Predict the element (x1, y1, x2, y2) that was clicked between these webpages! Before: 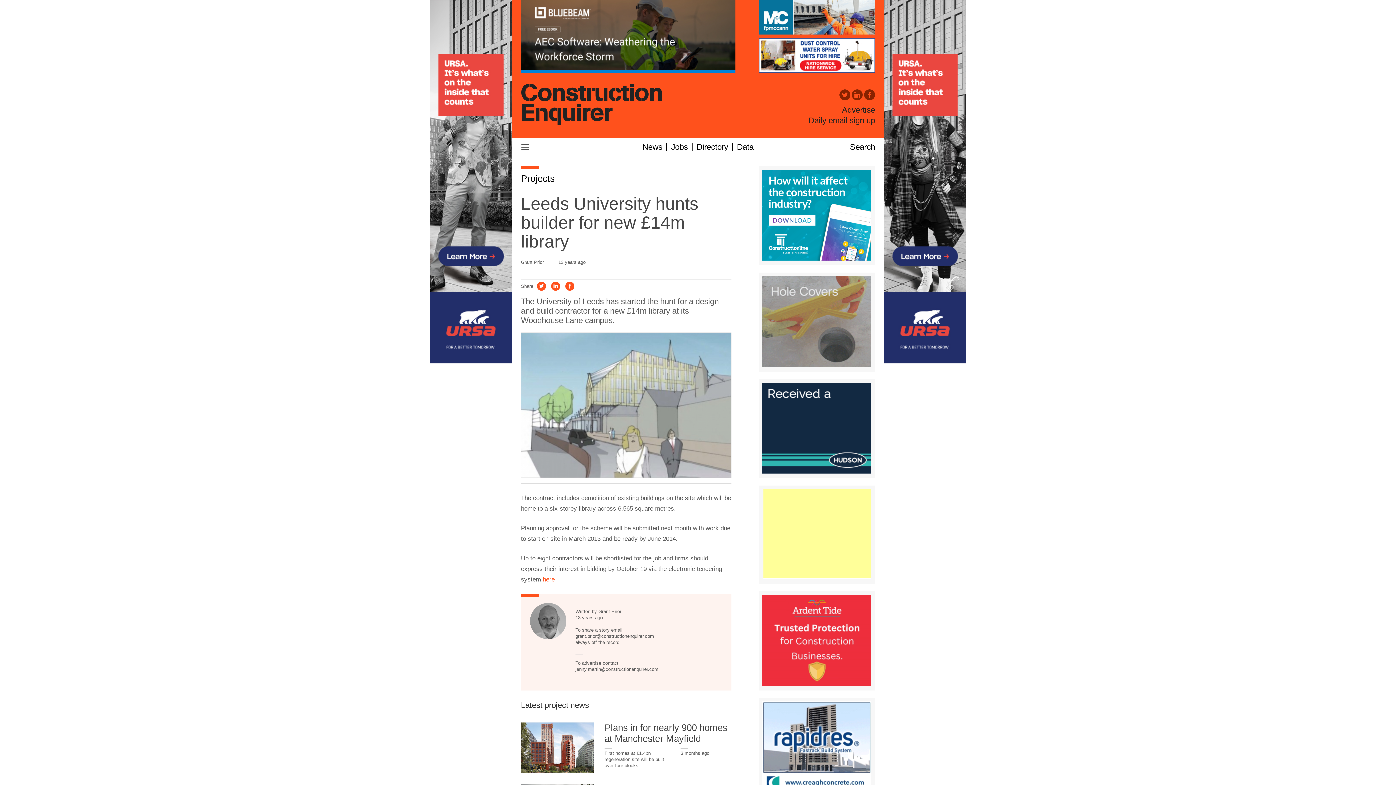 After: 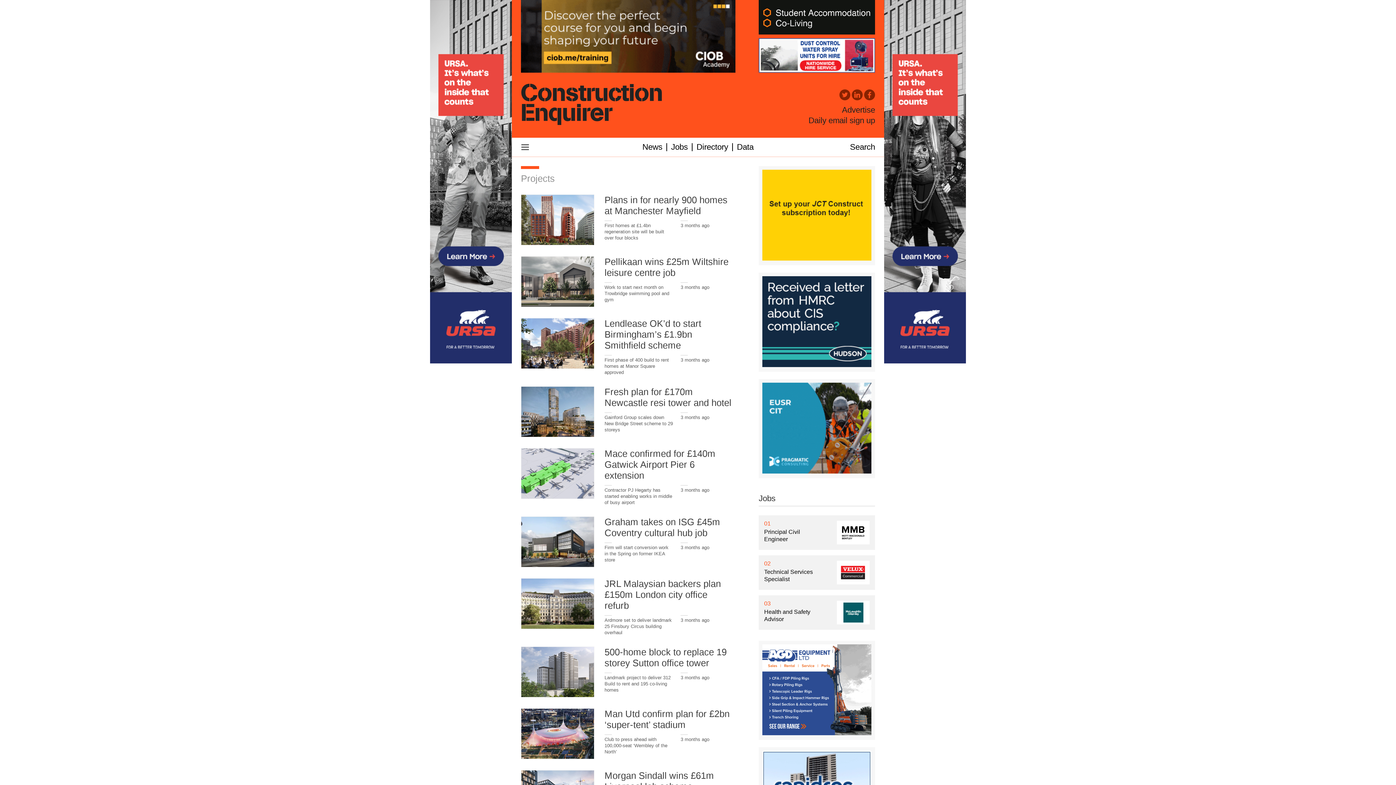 Action: bbox: (521, 173, 554, 183) label: Projects